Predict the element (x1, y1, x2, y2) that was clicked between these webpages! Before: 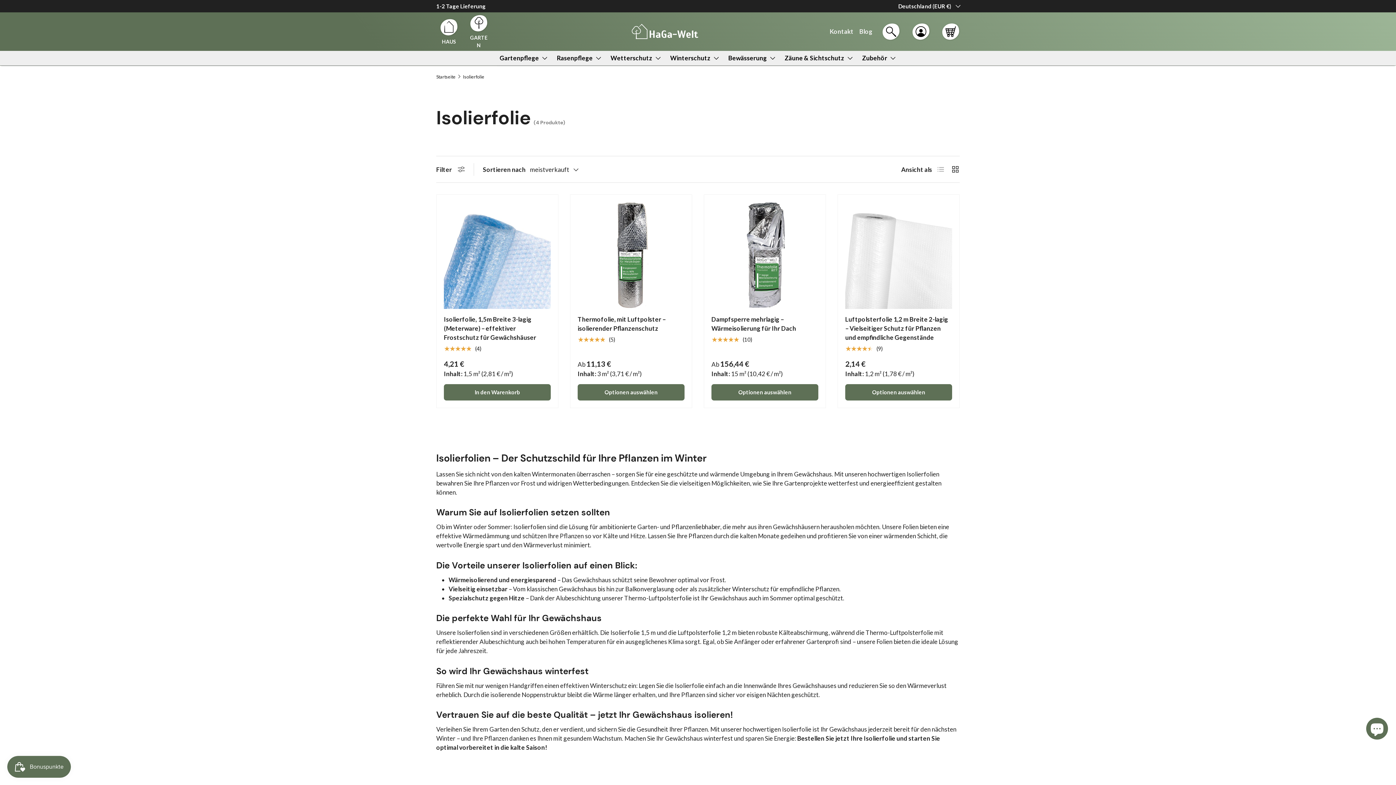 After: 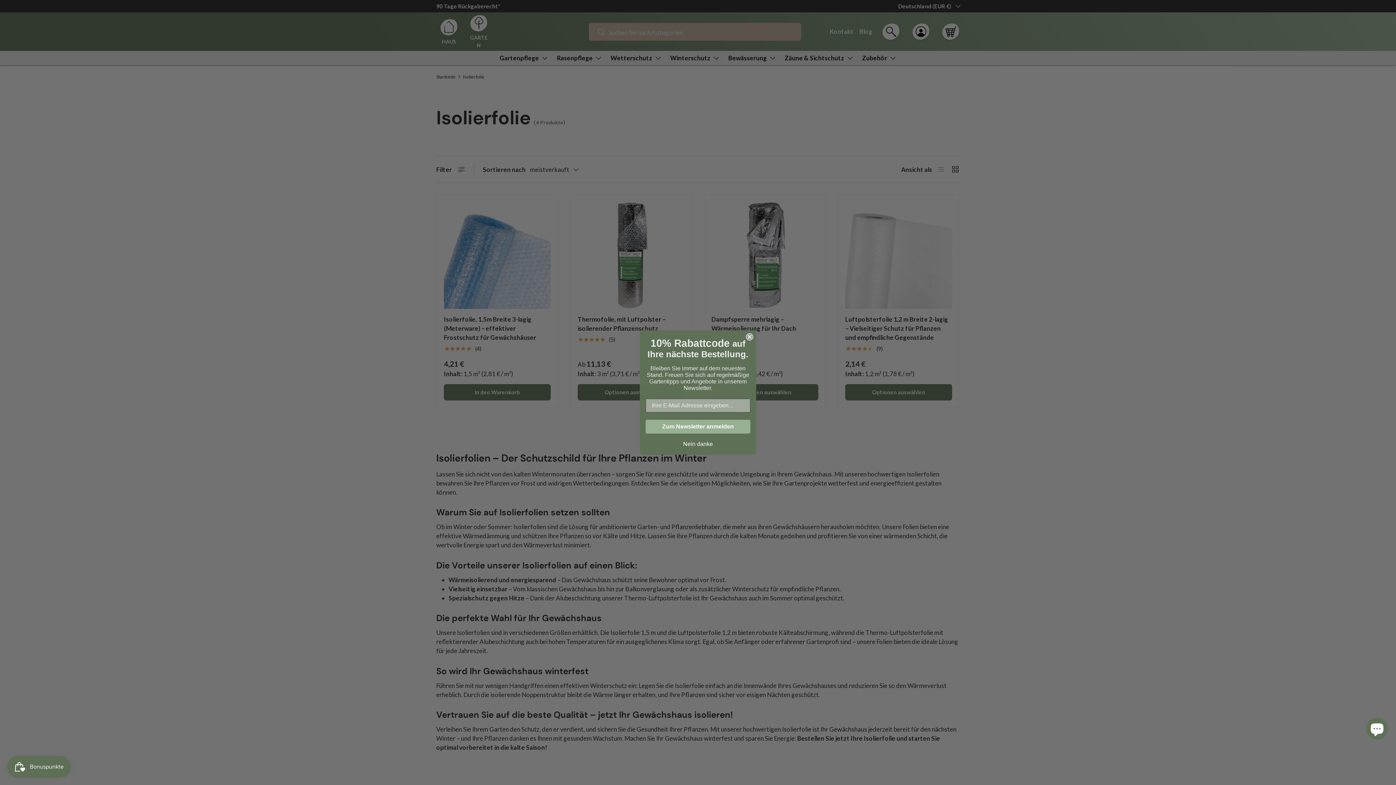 Action: label: Suche bbox: (878, 18, 904, 44)